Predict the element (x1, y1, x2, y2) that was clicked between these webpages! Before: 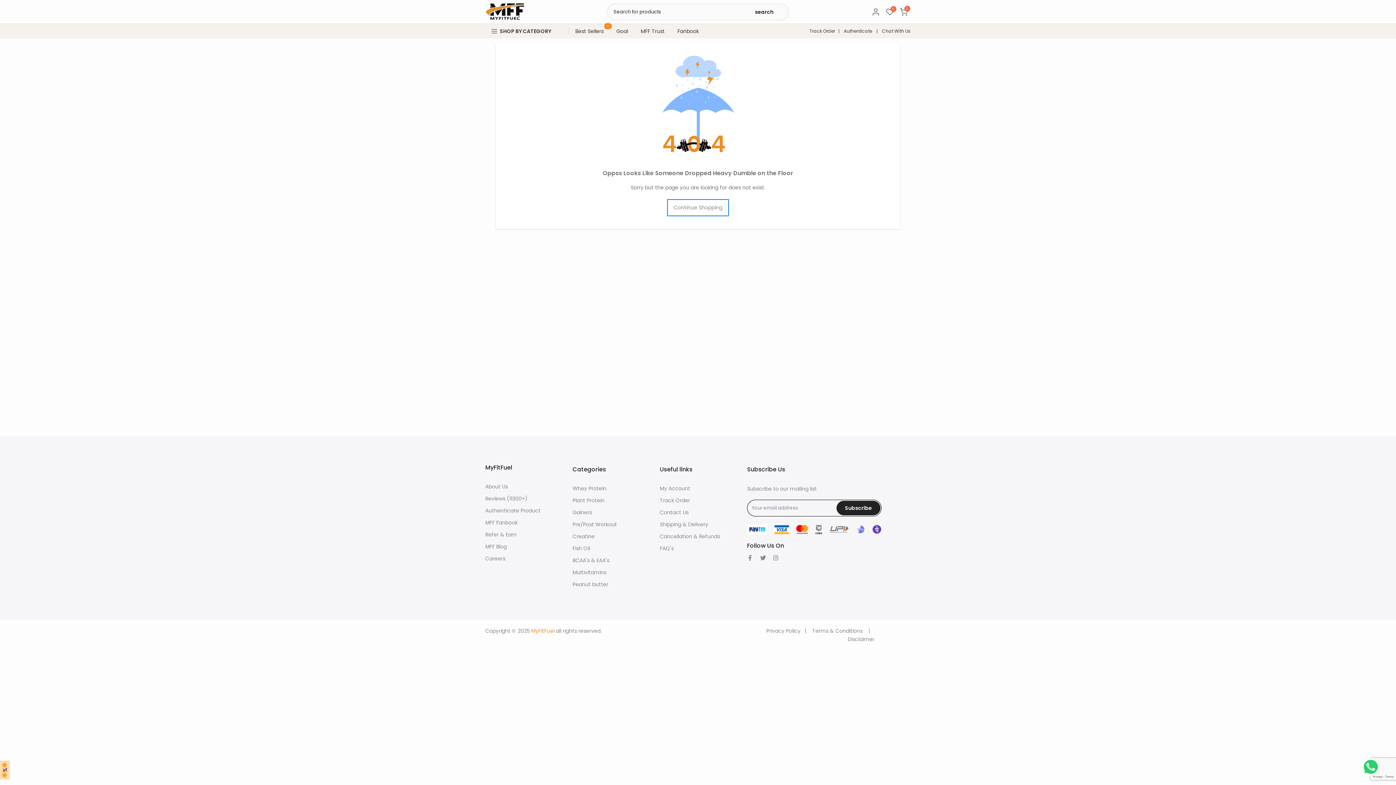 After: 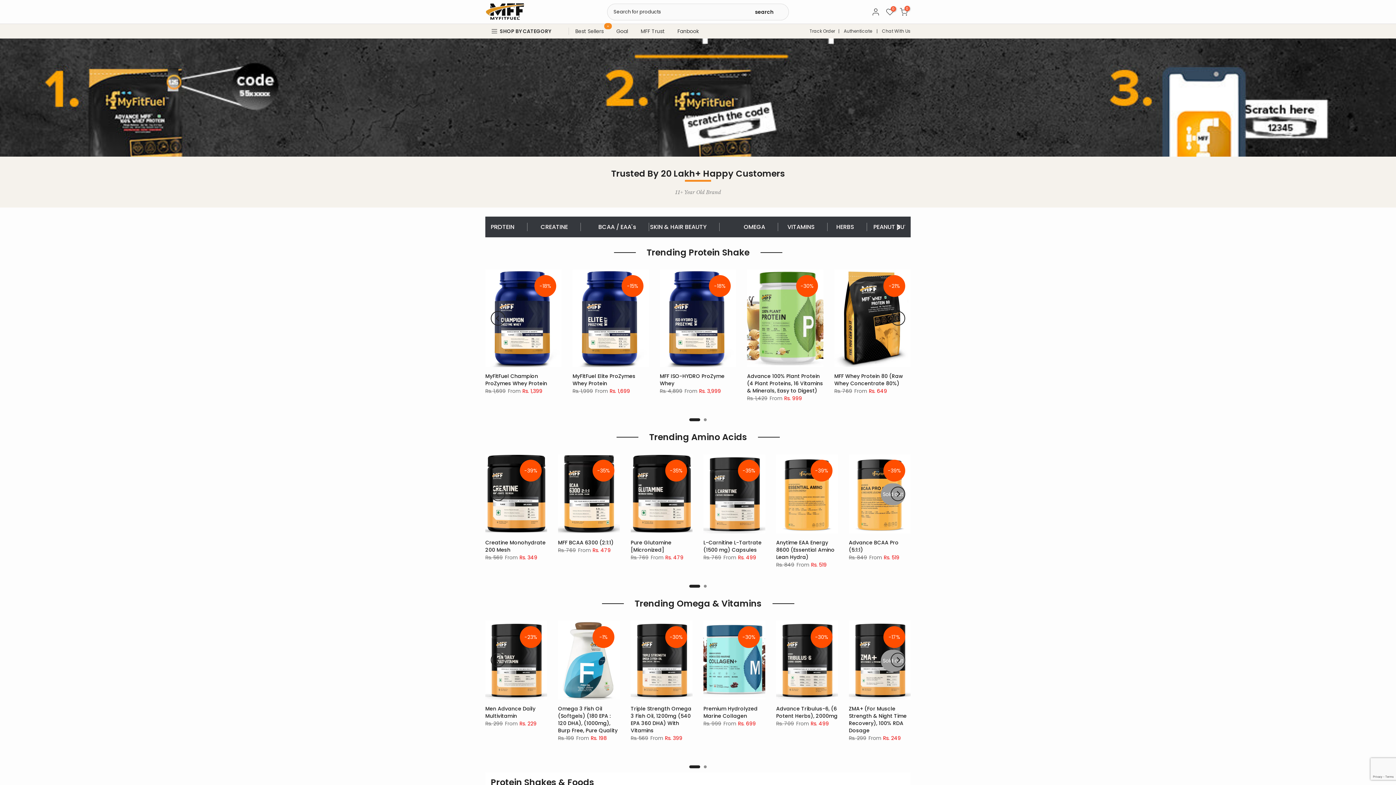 Action: bbox: (485, 0, 525, 22)